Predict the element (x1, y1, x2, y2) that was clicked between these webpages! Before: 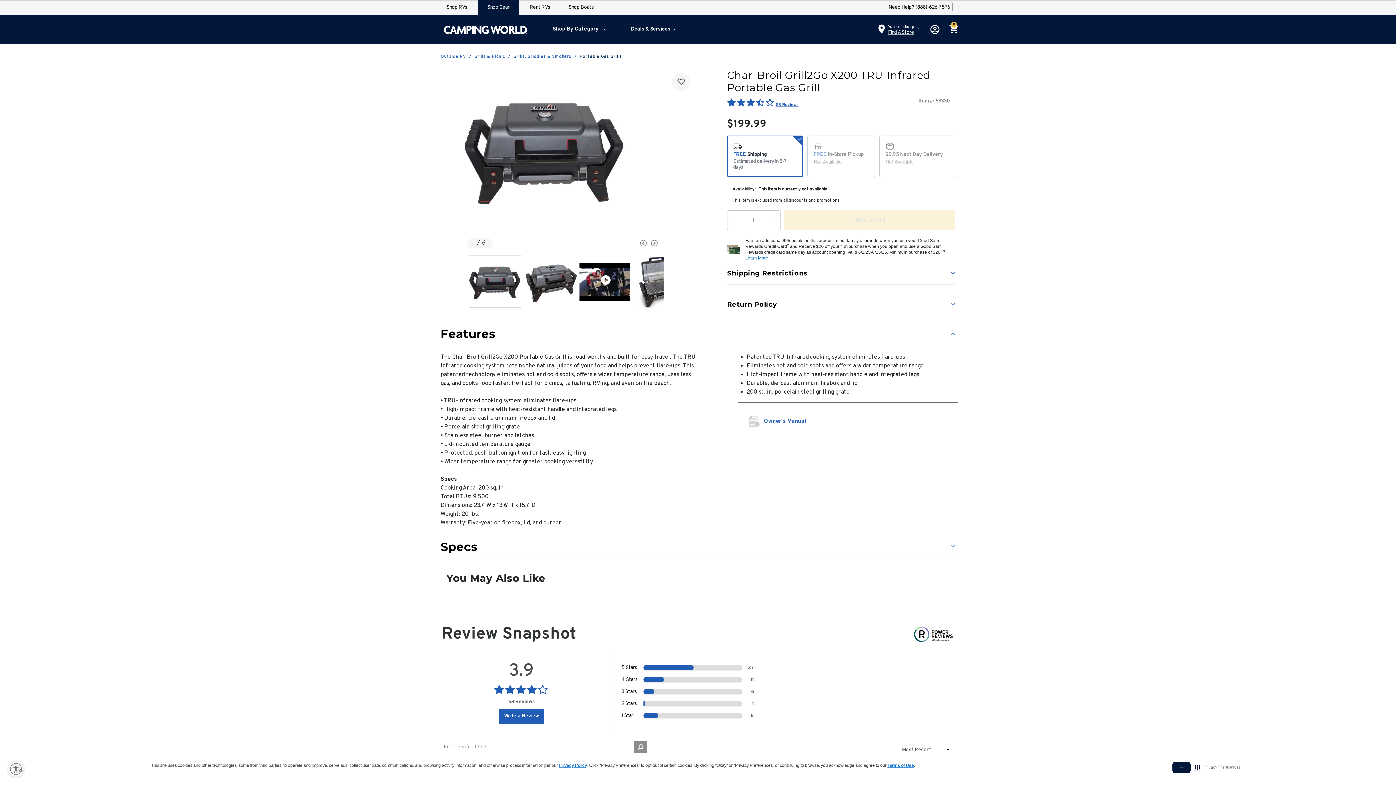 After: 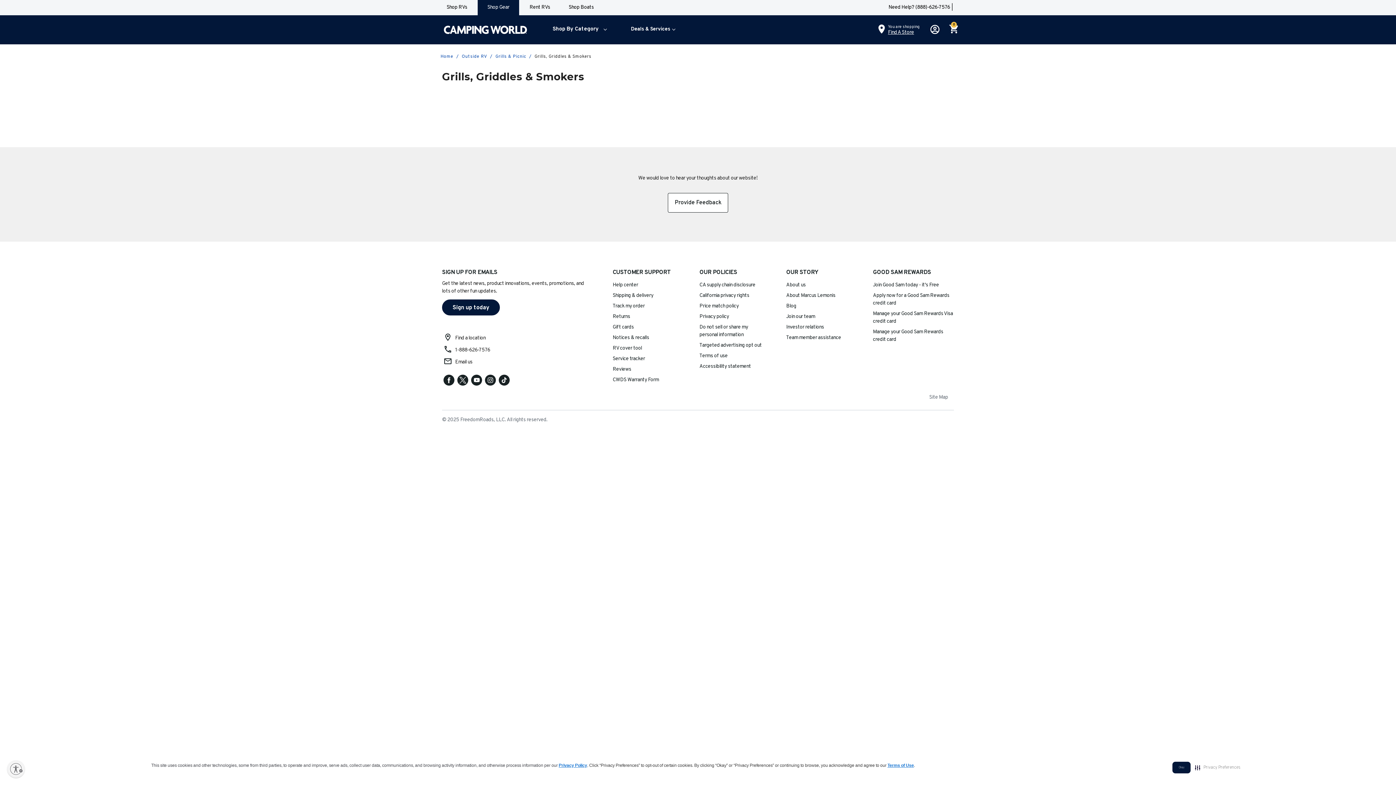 Action: label: Grills, Griddles & Smokers bbox: (513, 53, 571, 60)